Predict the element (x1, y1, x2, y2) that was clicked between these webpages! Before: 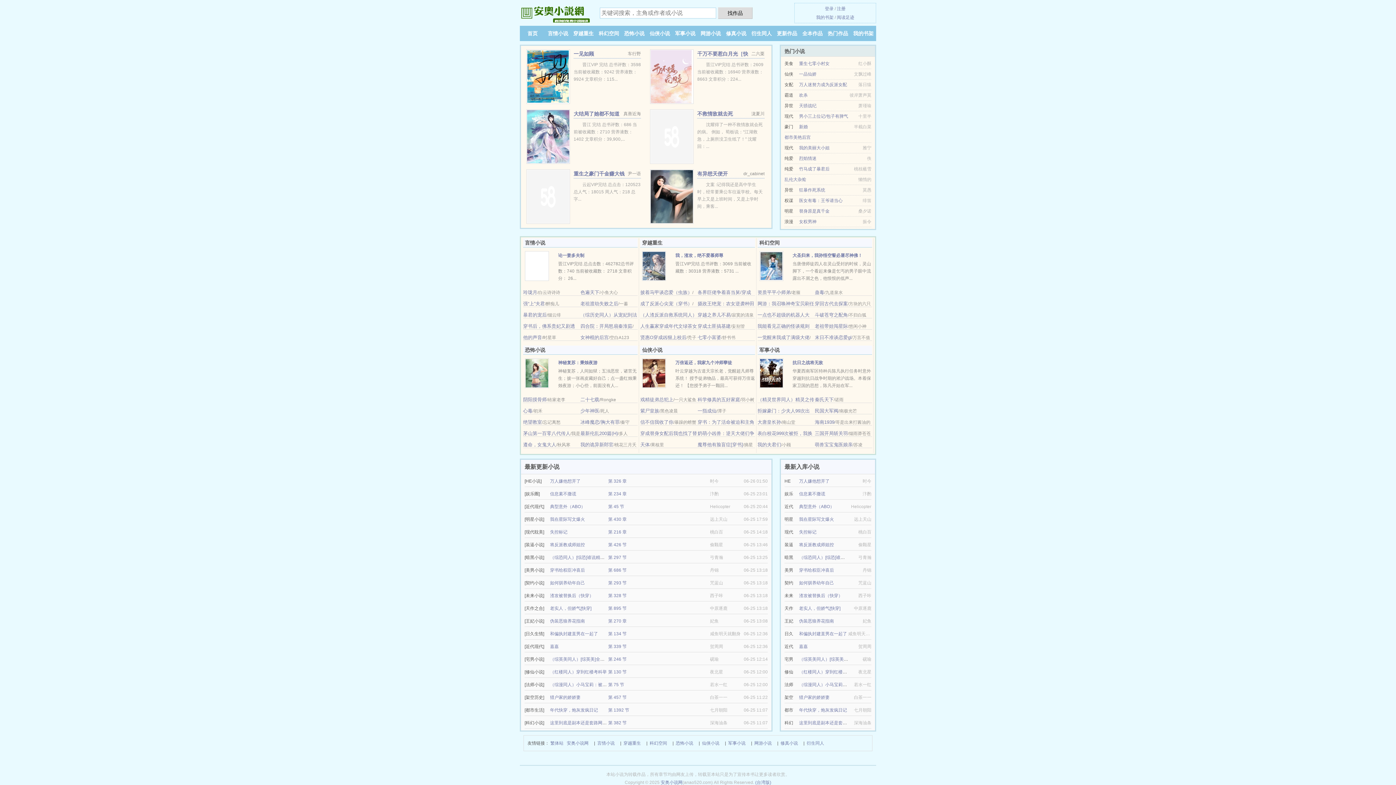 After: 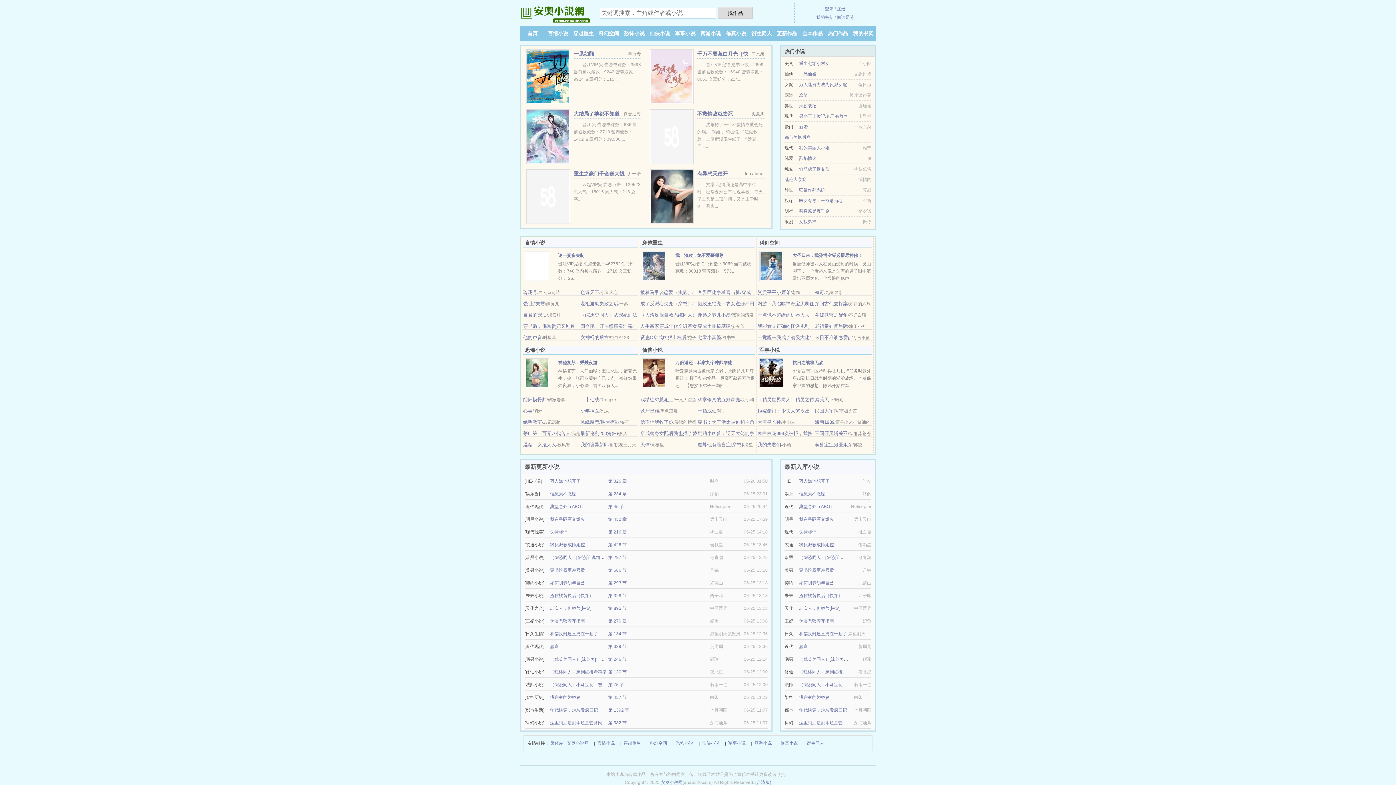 Action: label: 老实人，但娇气[快穿] bbox: (799, 606, 840, 611)